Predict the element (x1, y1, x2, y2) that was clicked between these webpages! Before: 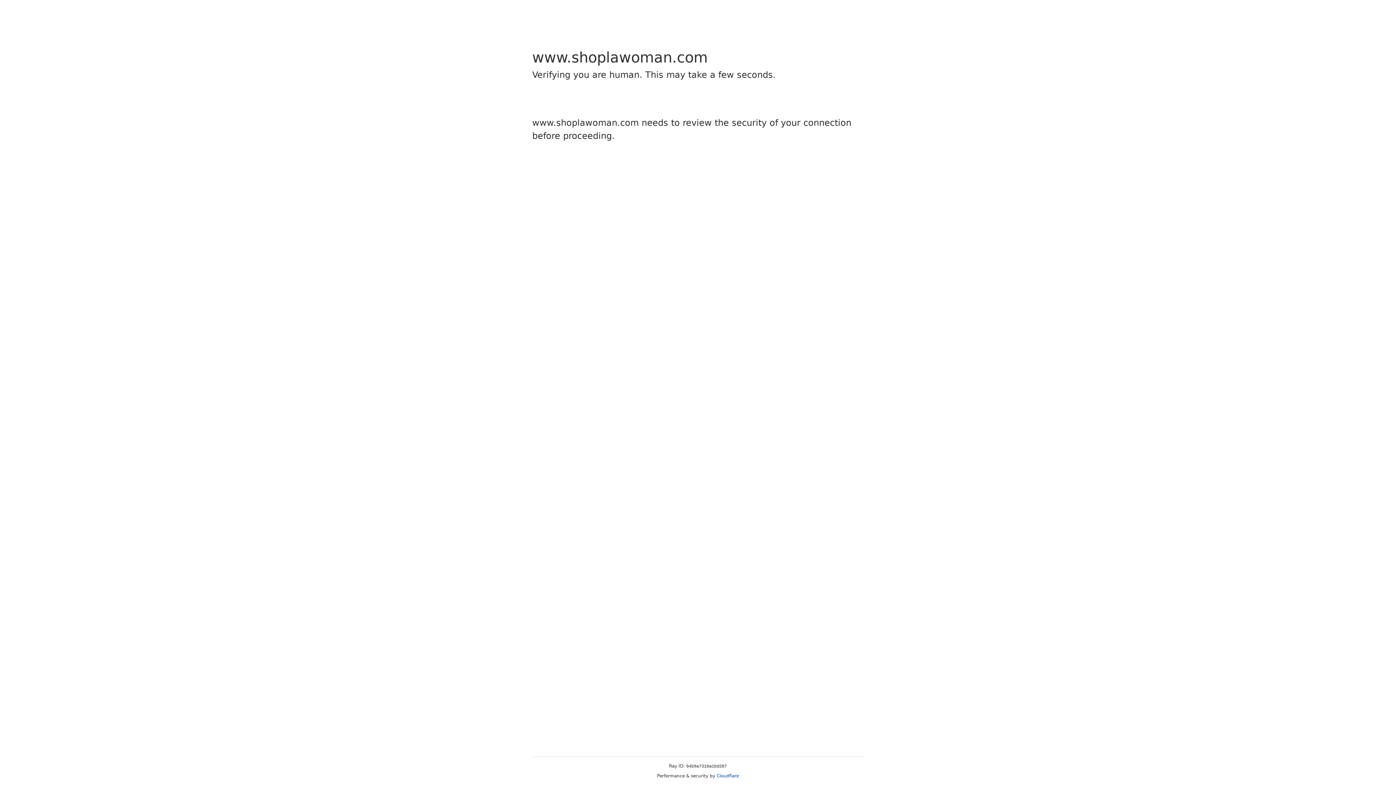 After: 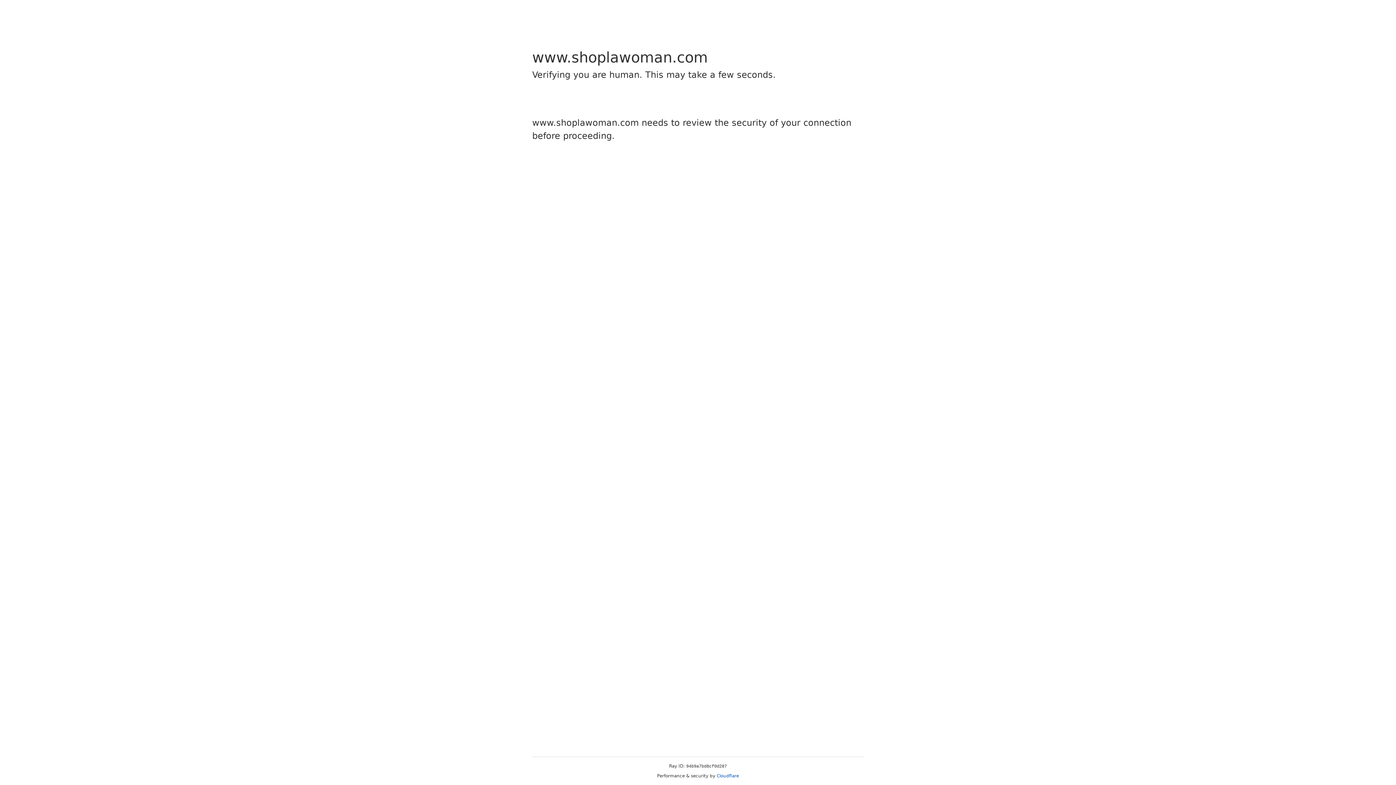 Action: label: Cloudflare bbox: (716, 773, 739, 778)